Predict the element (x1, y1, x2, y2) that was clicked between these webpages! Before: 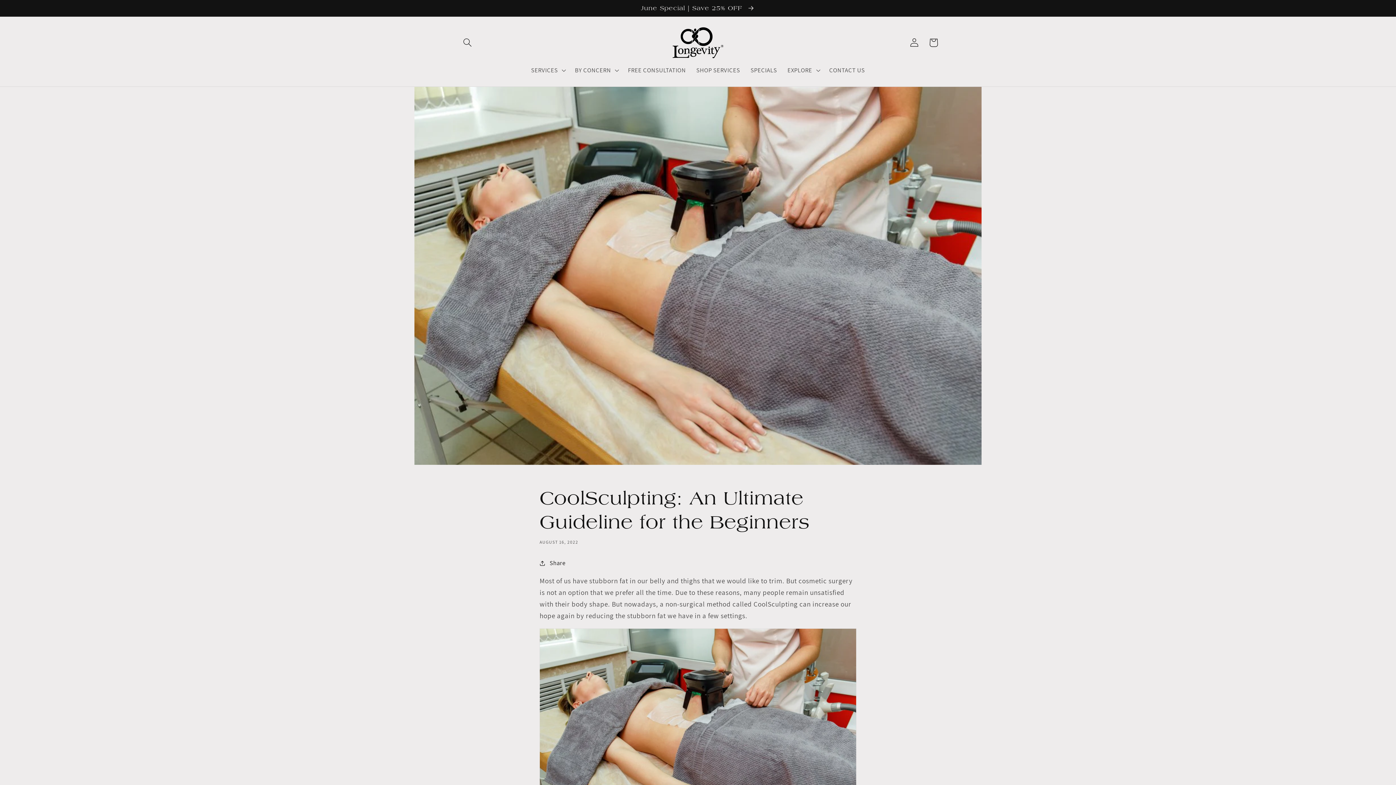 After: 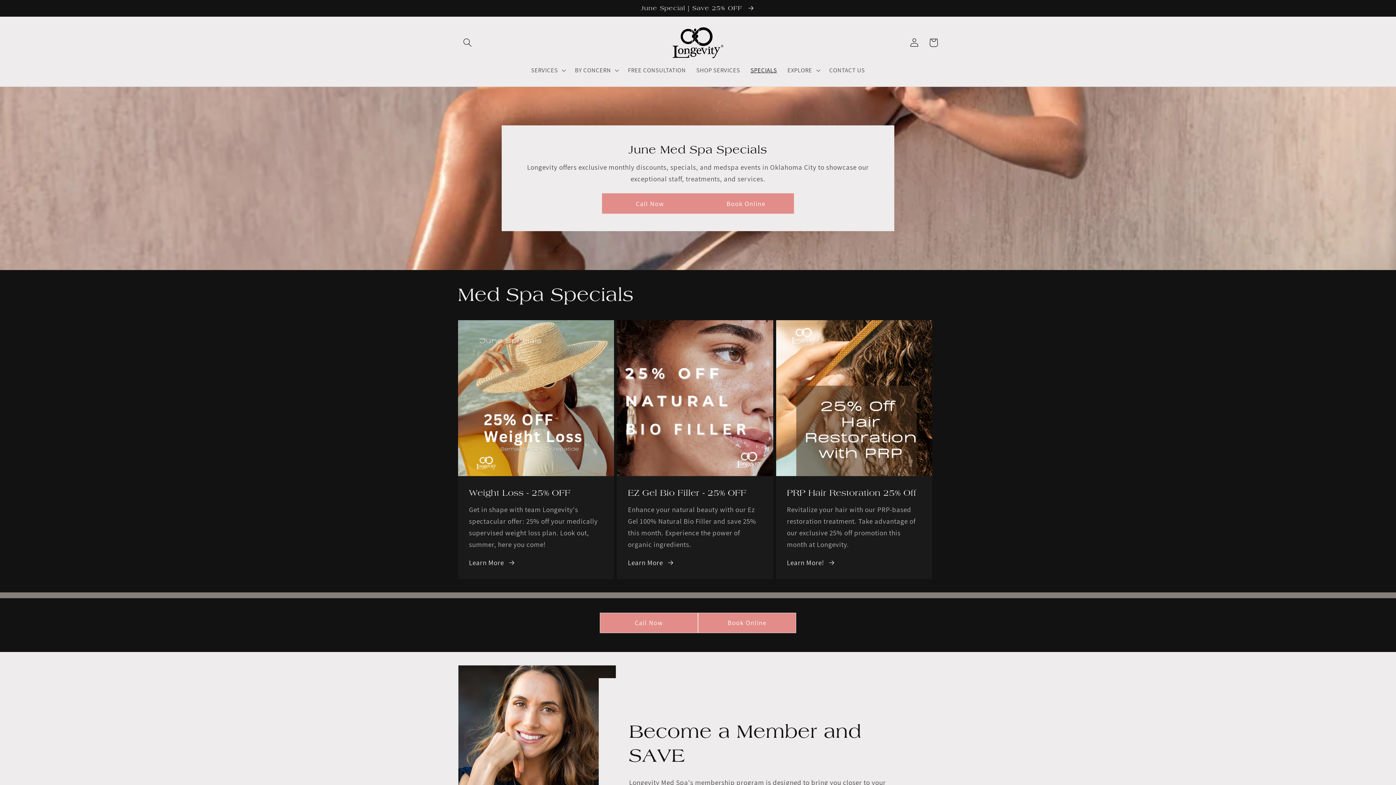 Action: label: June Special | Save 25% OFF  bbox: (0, 0, 1396, 16)